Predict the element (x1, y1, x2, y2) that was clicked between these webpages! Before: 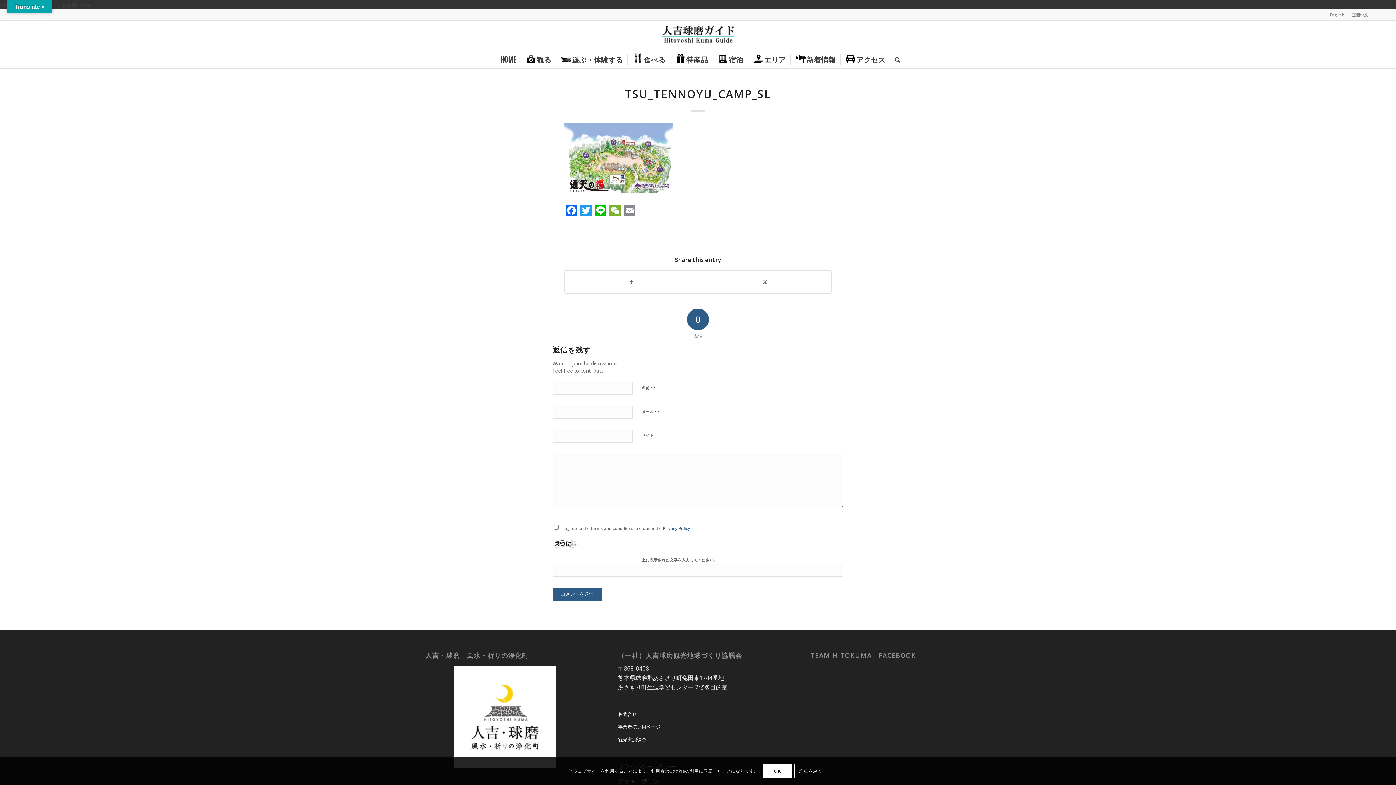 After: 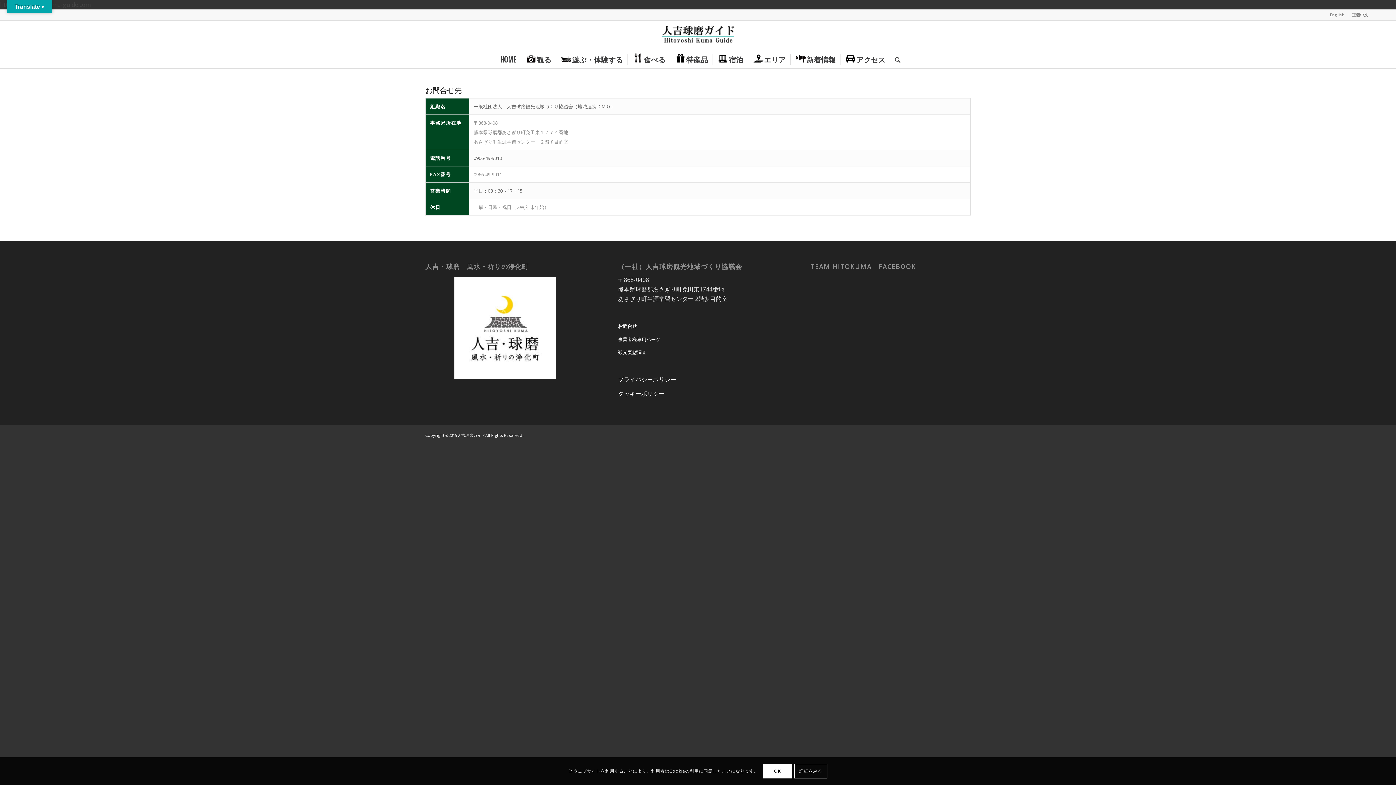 Action: label: お問合せ bbox: (618, 708, 778, 721)